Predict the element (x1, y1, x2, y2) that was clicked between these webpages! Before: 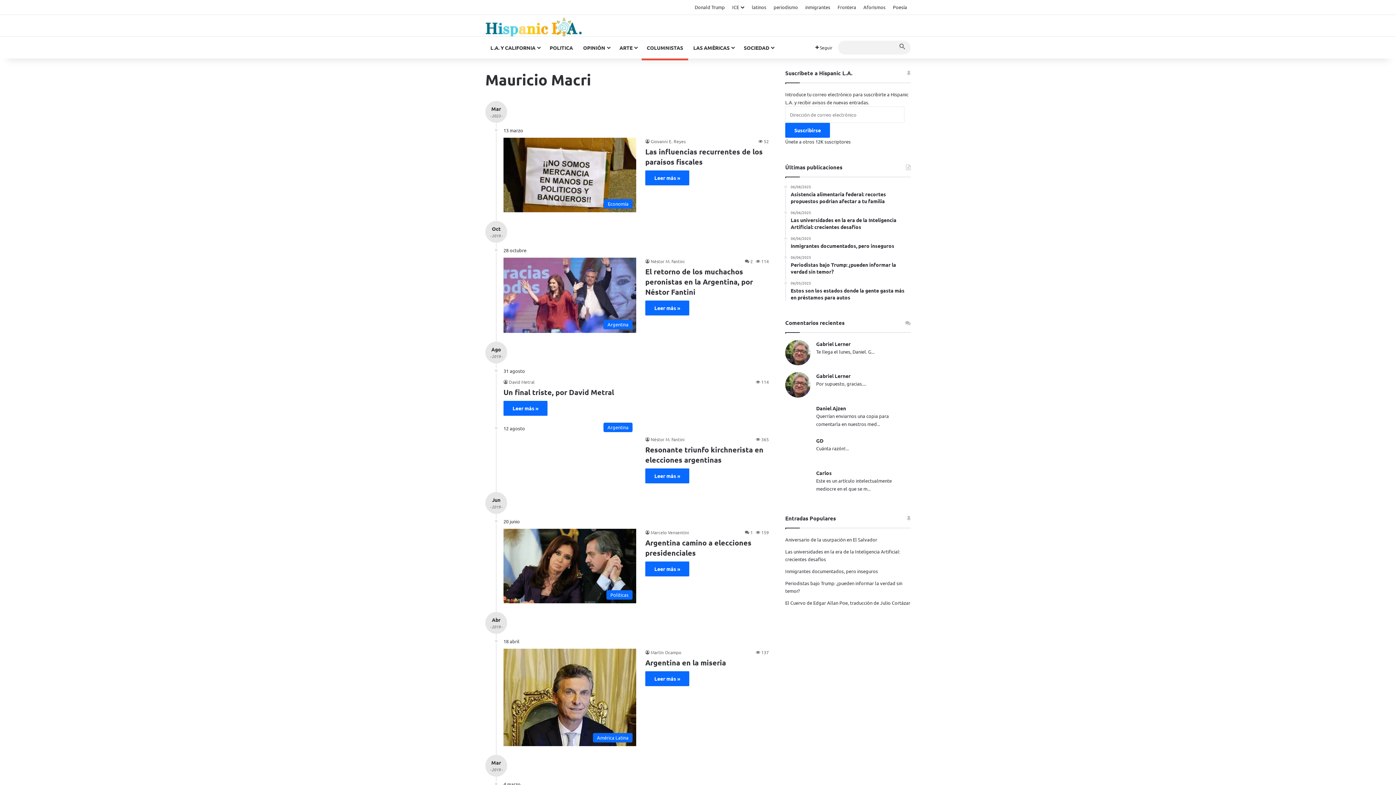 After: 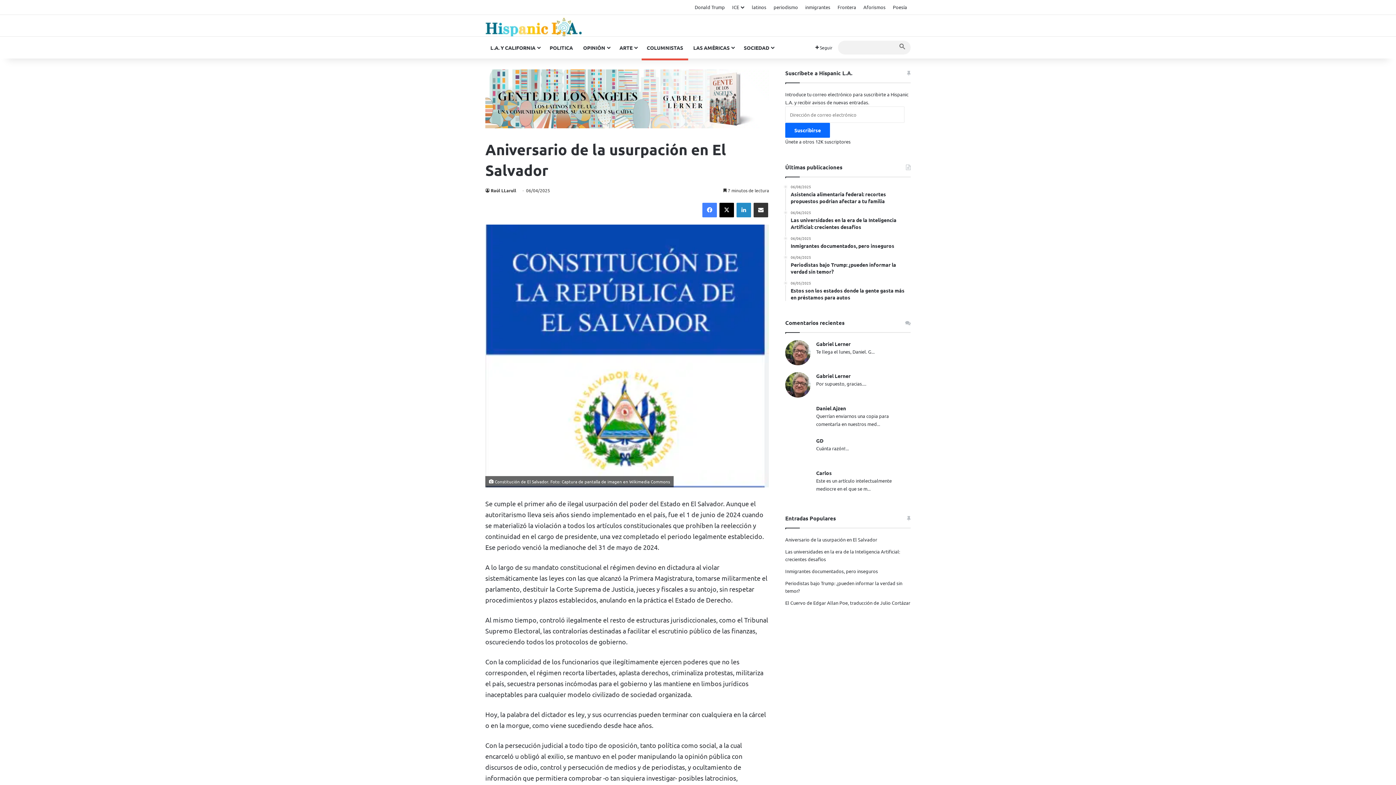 Action: bbox: (785, 536, 877, 543) label: Aniversario de la usurpación en El Salvador